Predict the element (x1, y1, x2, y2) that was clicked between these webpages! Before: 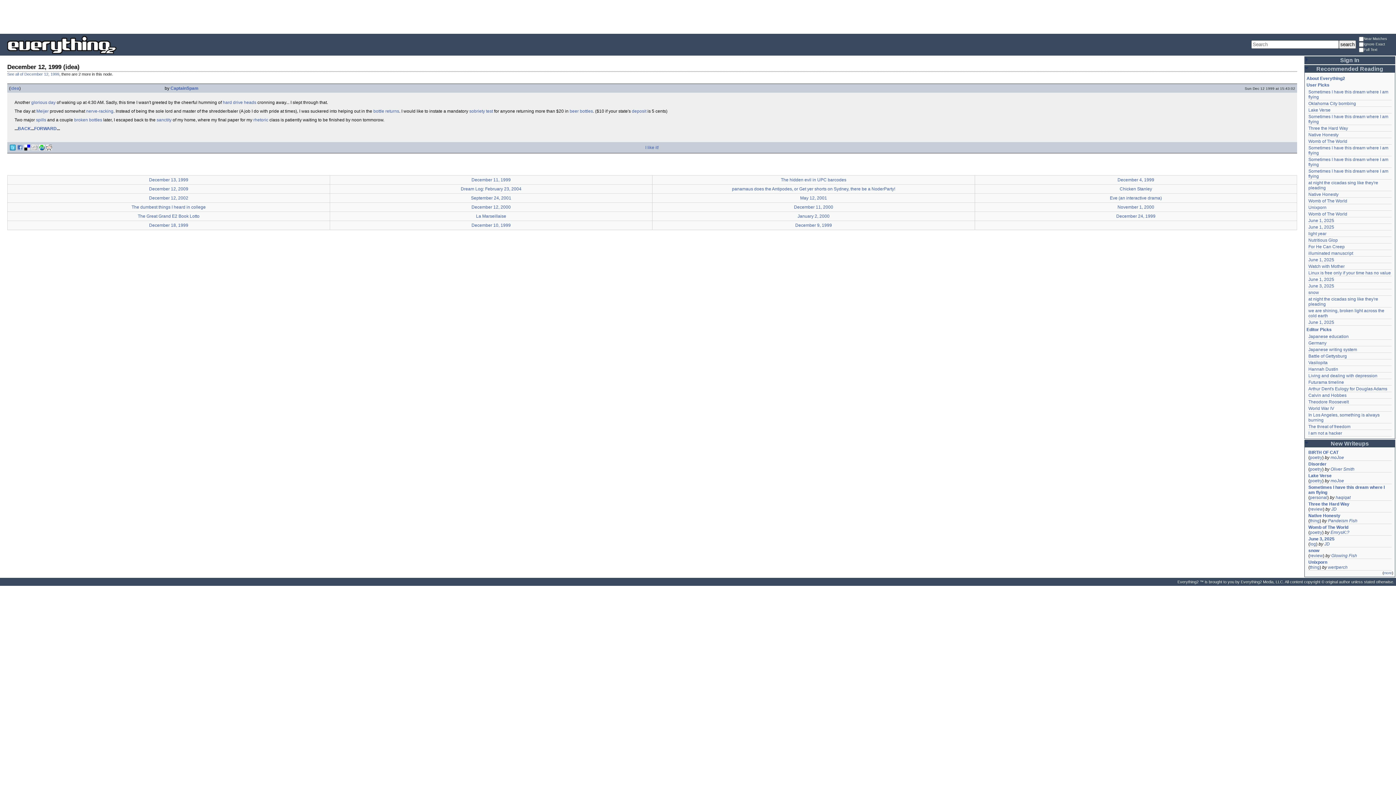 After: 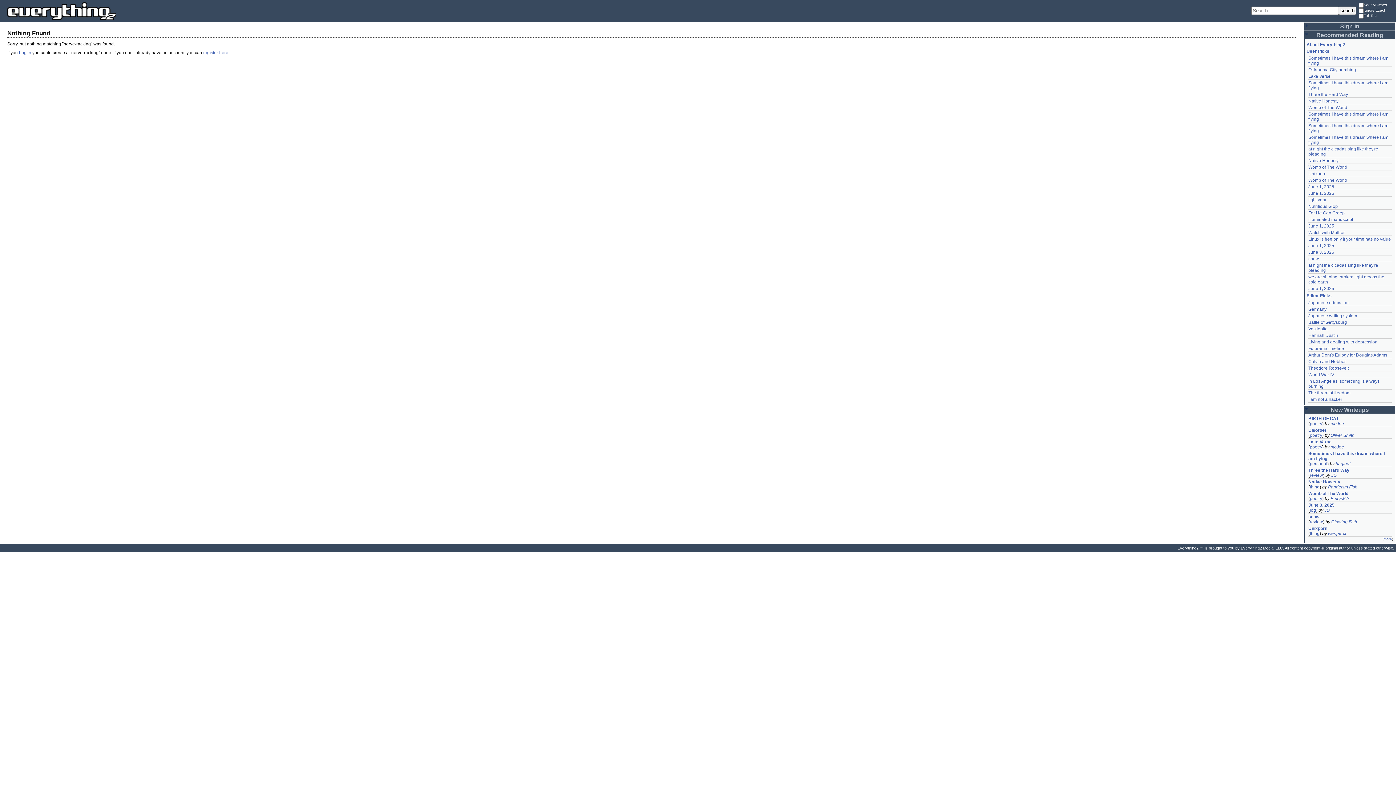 Action: label: nerve-racking bbox: (86, 108, 113, 113)